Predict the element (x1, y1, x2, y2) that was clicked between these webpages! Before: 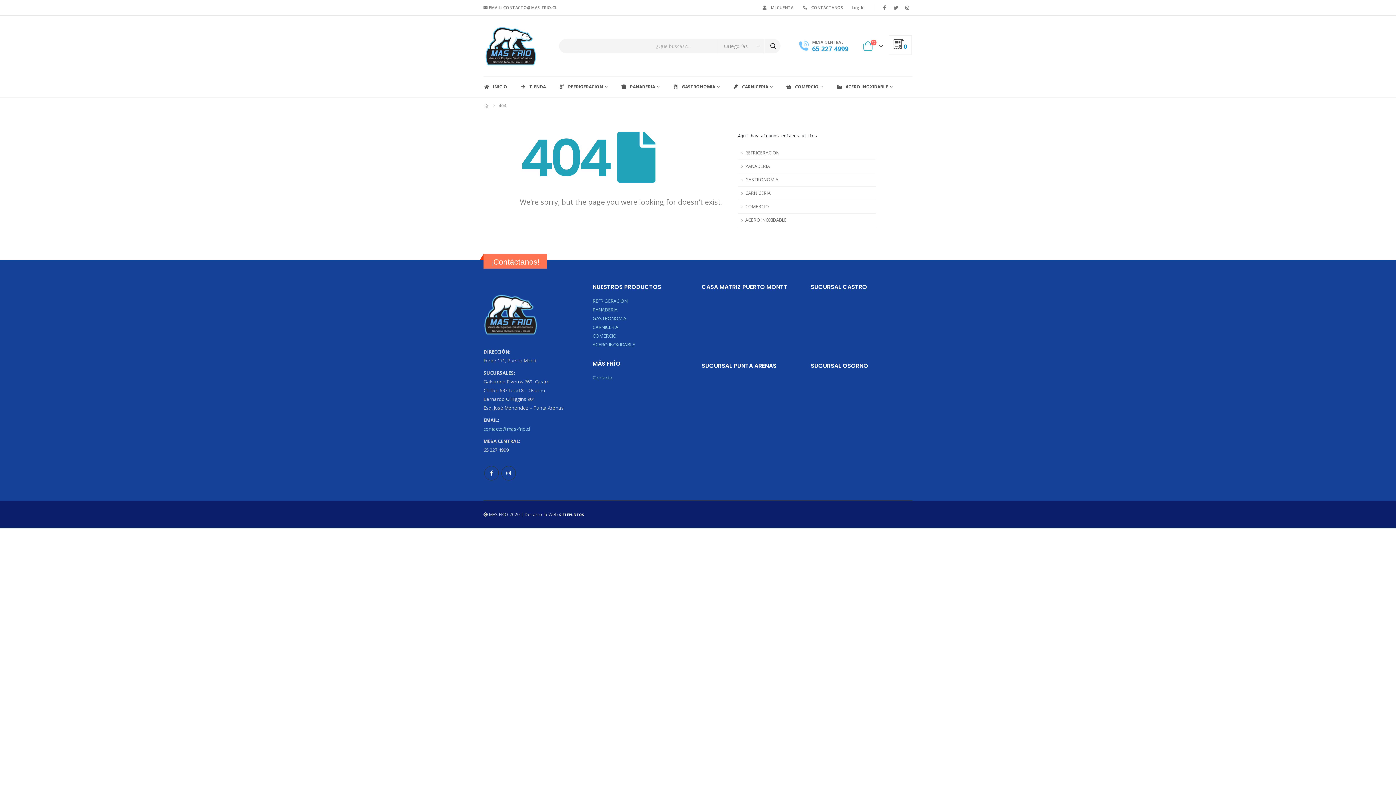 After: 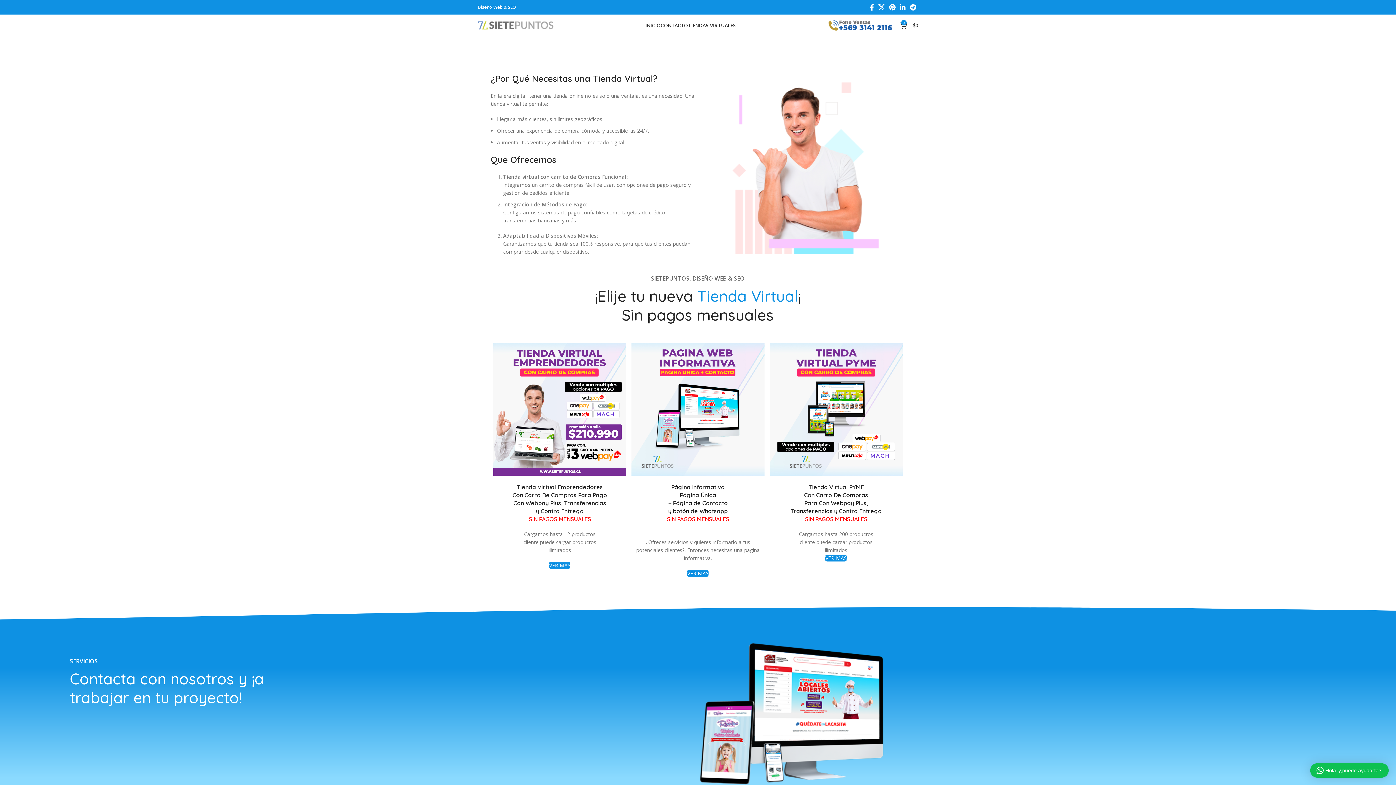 Action: bbox: (738, 186, 876, 200) label: CARNICERIA